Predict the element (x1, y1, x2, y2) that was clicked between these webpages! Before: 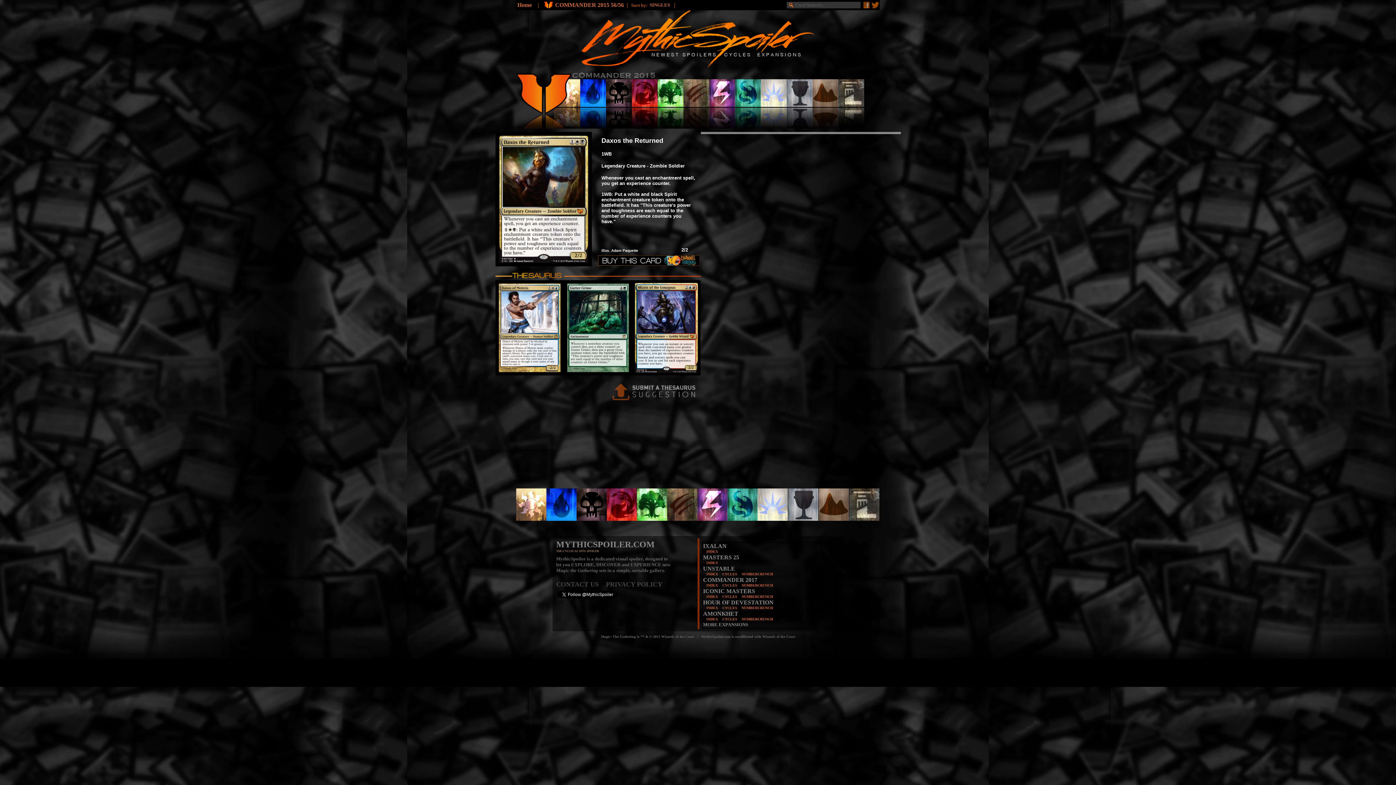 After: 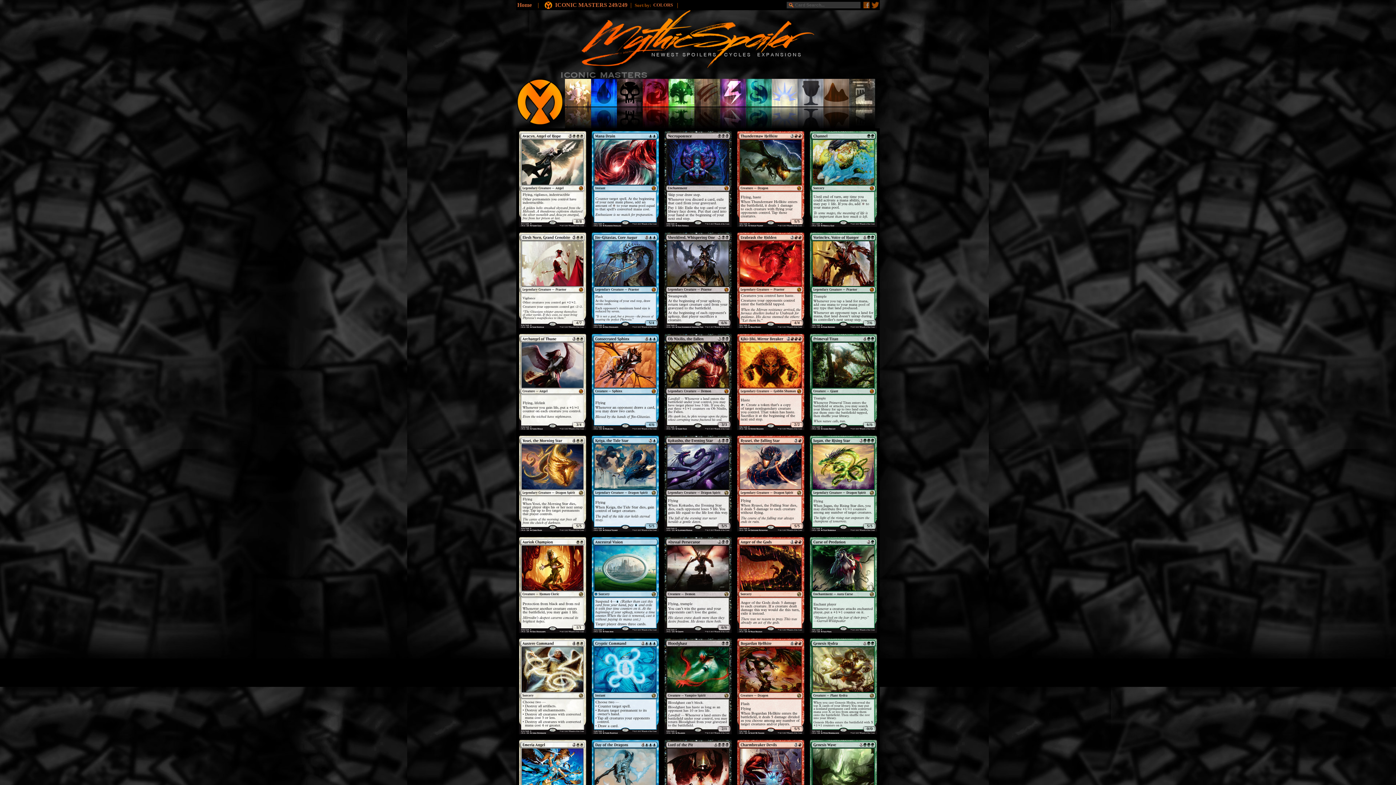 Action: label: ICONIC MASTERS bbox: (703, 588, 755, 594)